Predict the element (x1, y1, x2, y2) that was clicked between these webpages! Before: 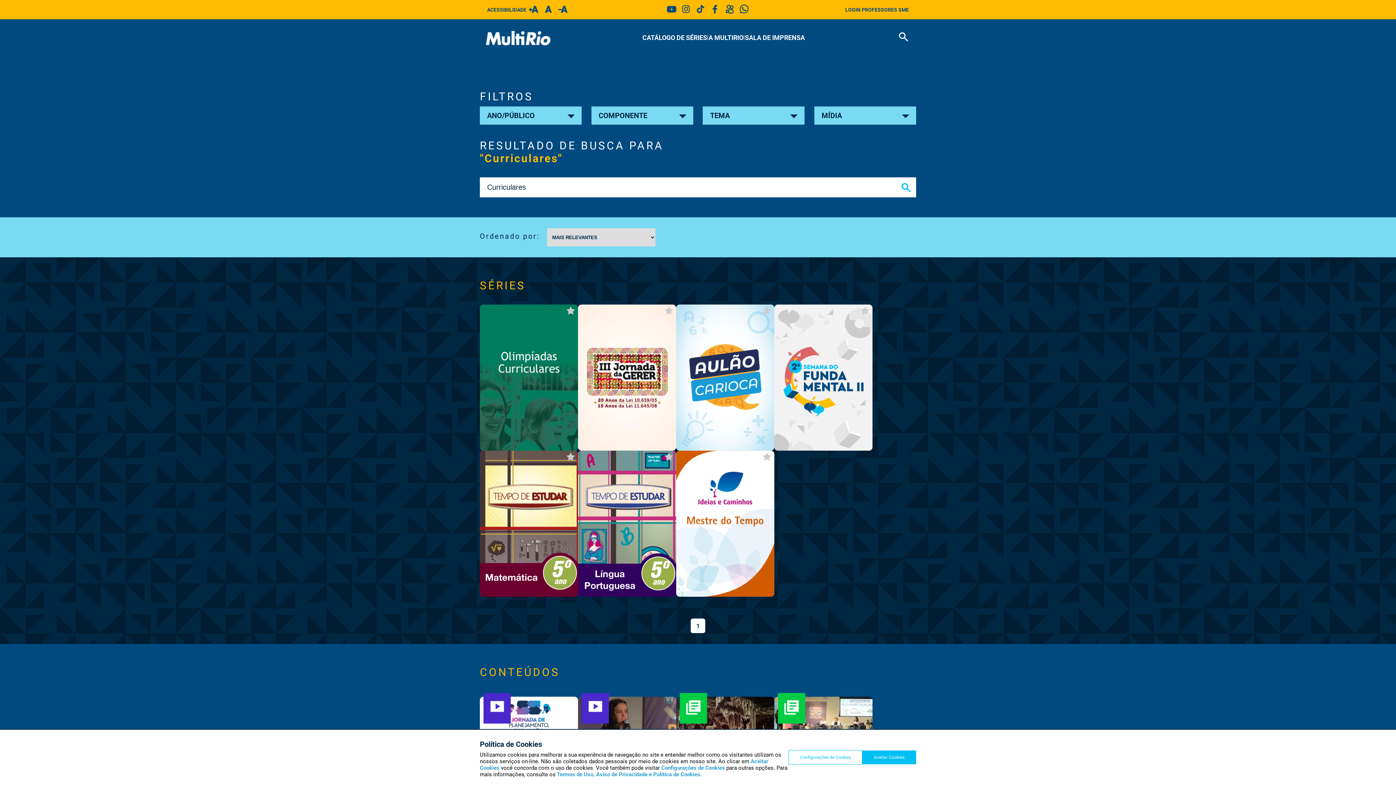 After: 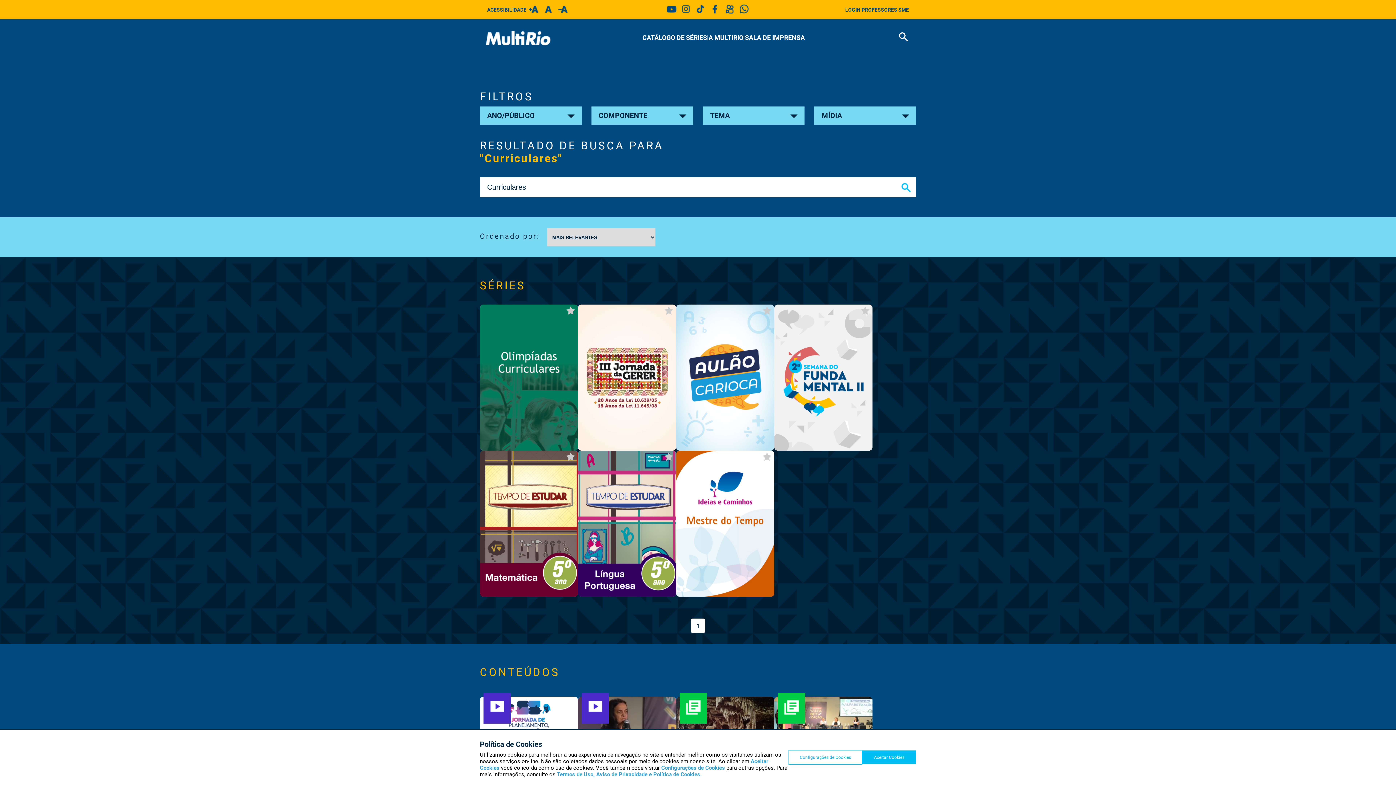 Action: bbox: (664, 11, 678, 17)